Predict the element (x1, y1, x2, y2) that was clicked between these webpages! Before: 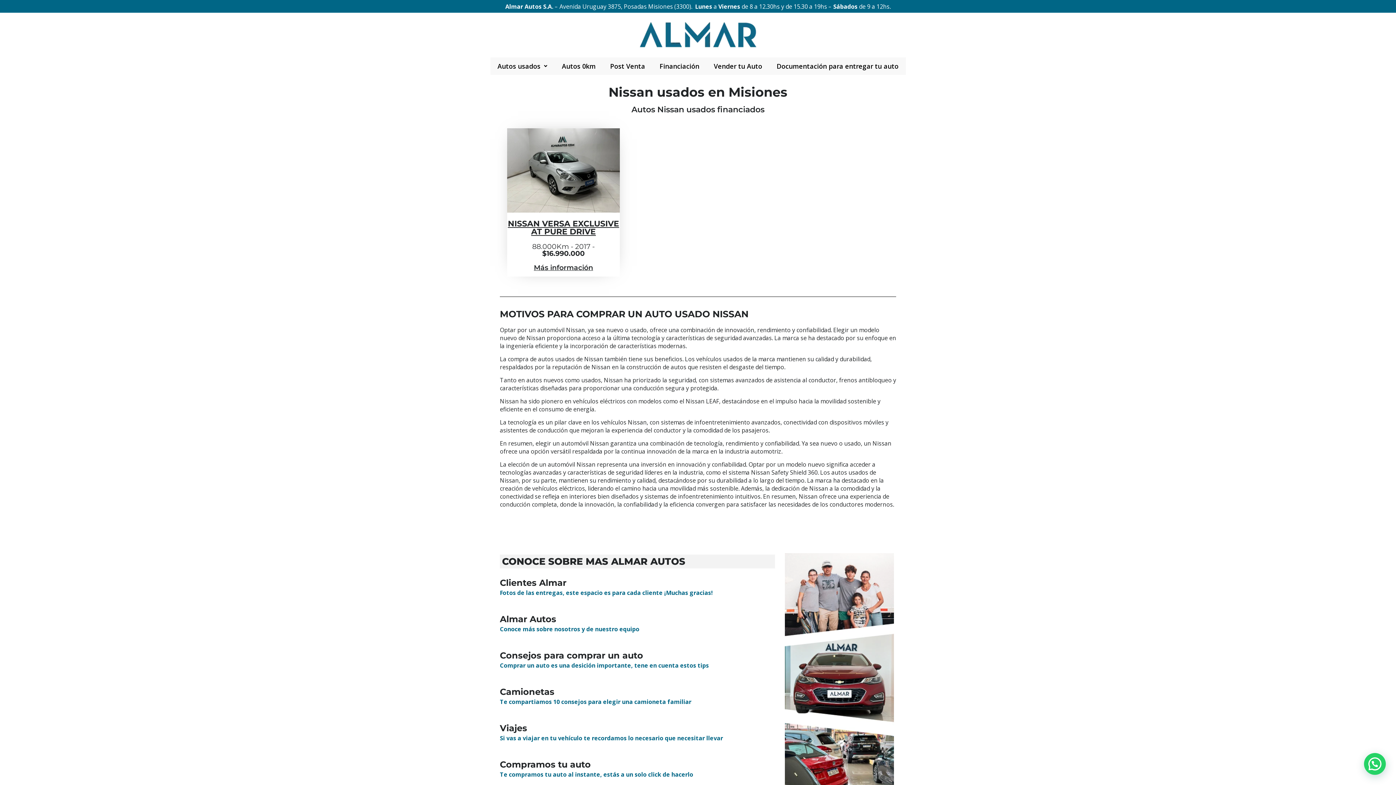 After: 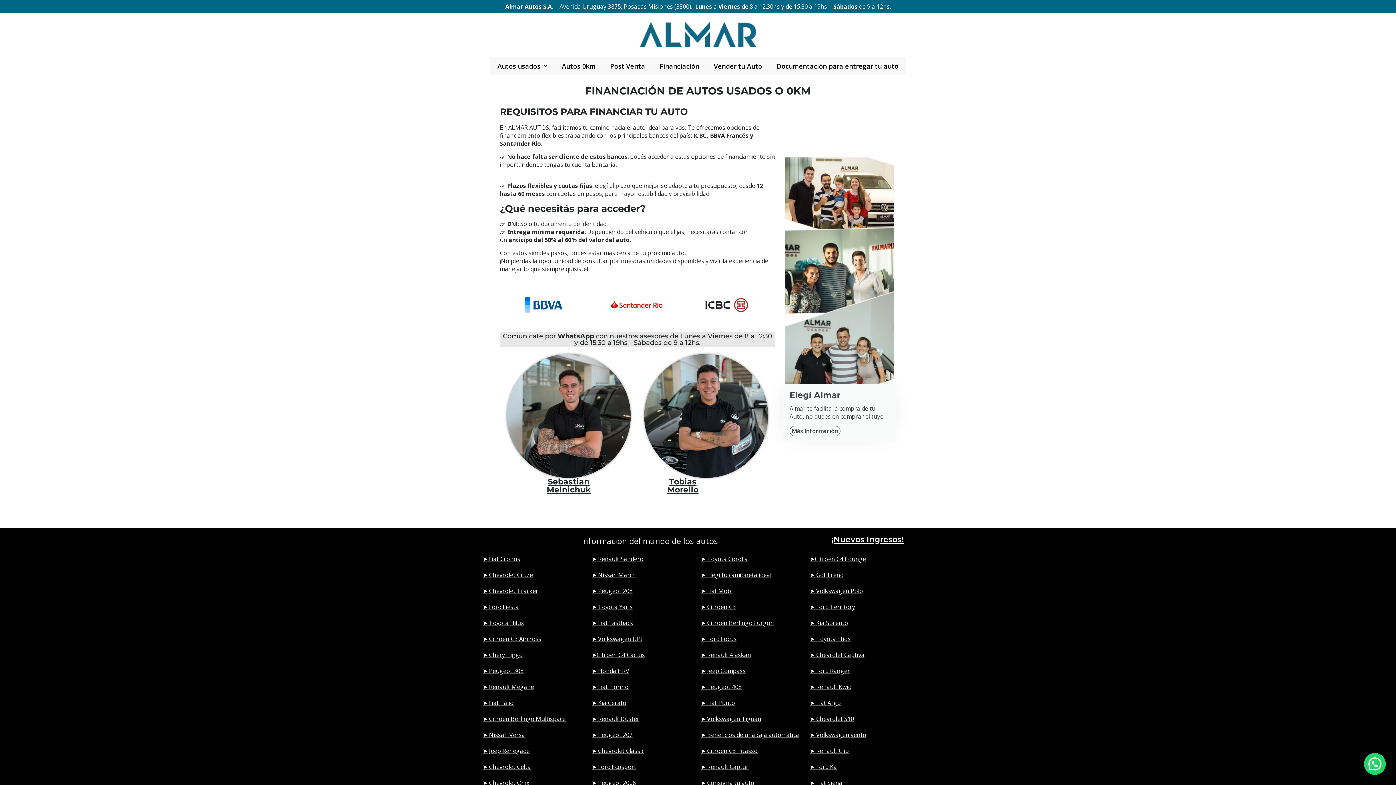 Action: label: Financiación bbox: (652, 57, 706, 74)